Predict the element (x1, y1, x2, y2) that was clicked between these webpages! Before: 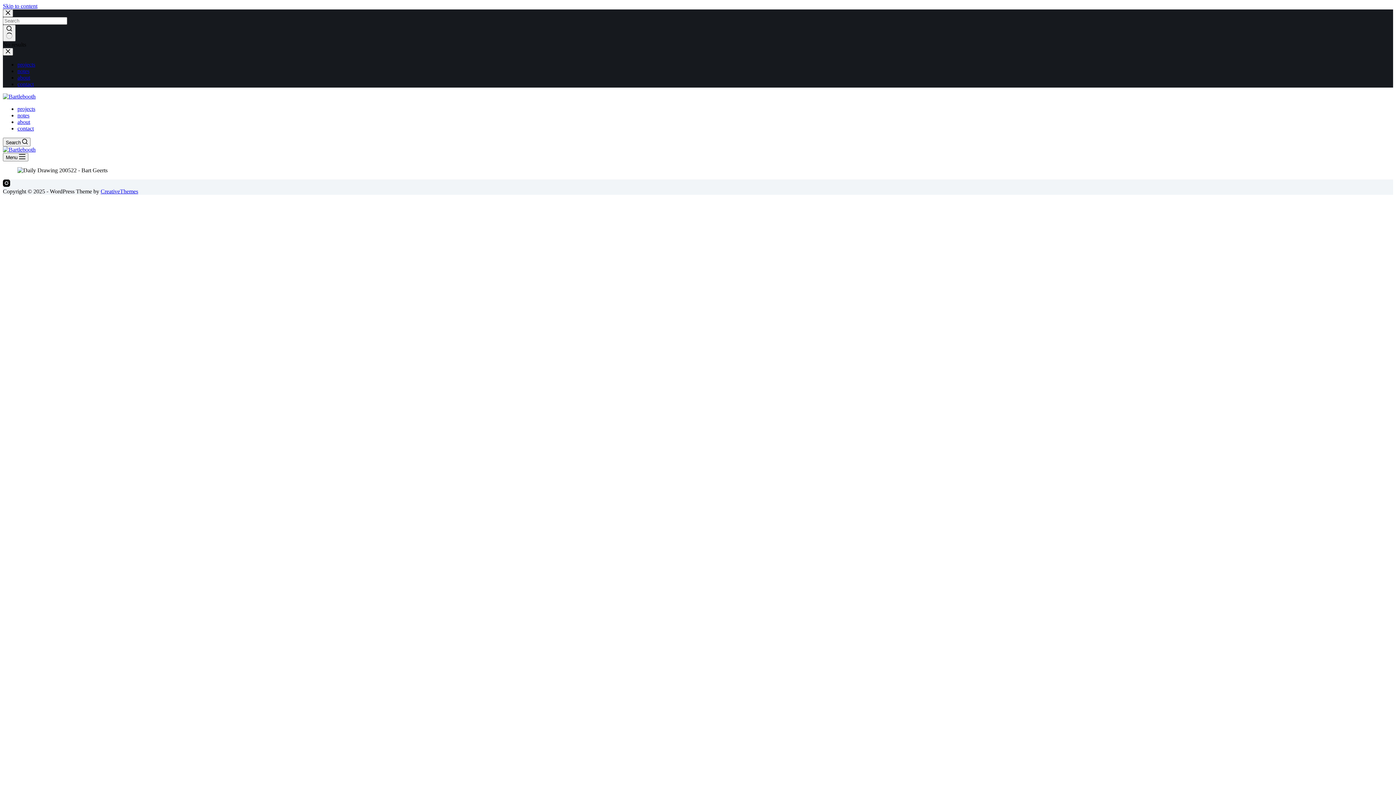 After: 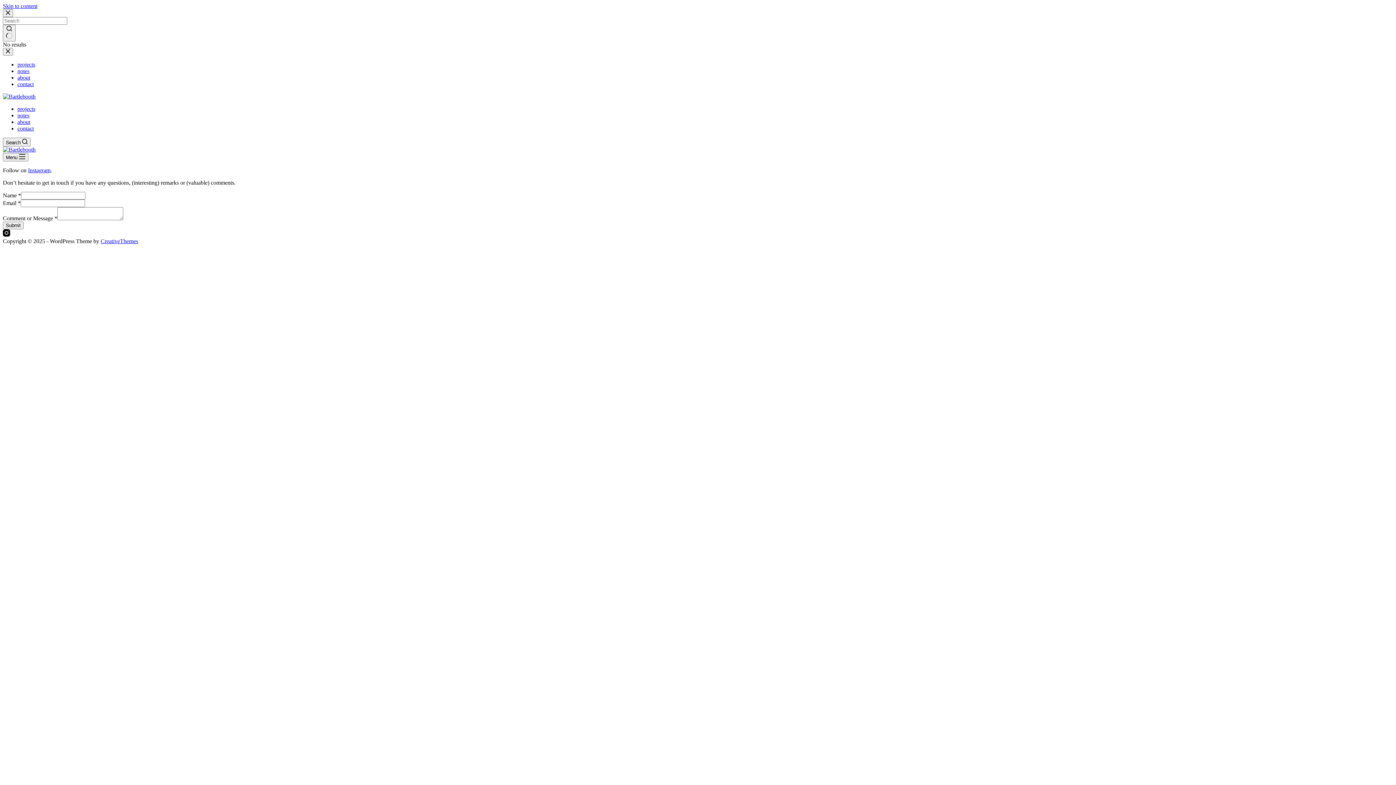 Action: bbox: (17, 81, 33, 87) label: contact